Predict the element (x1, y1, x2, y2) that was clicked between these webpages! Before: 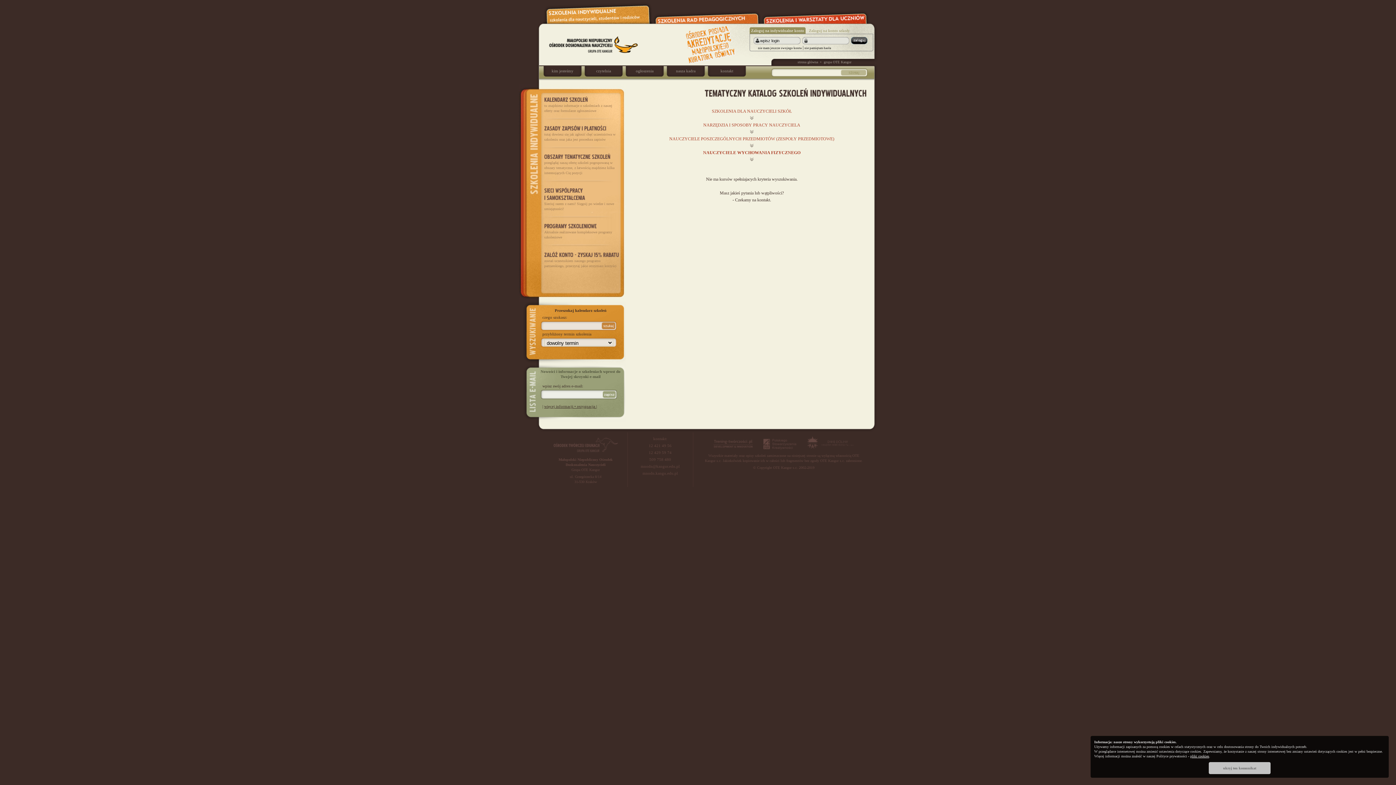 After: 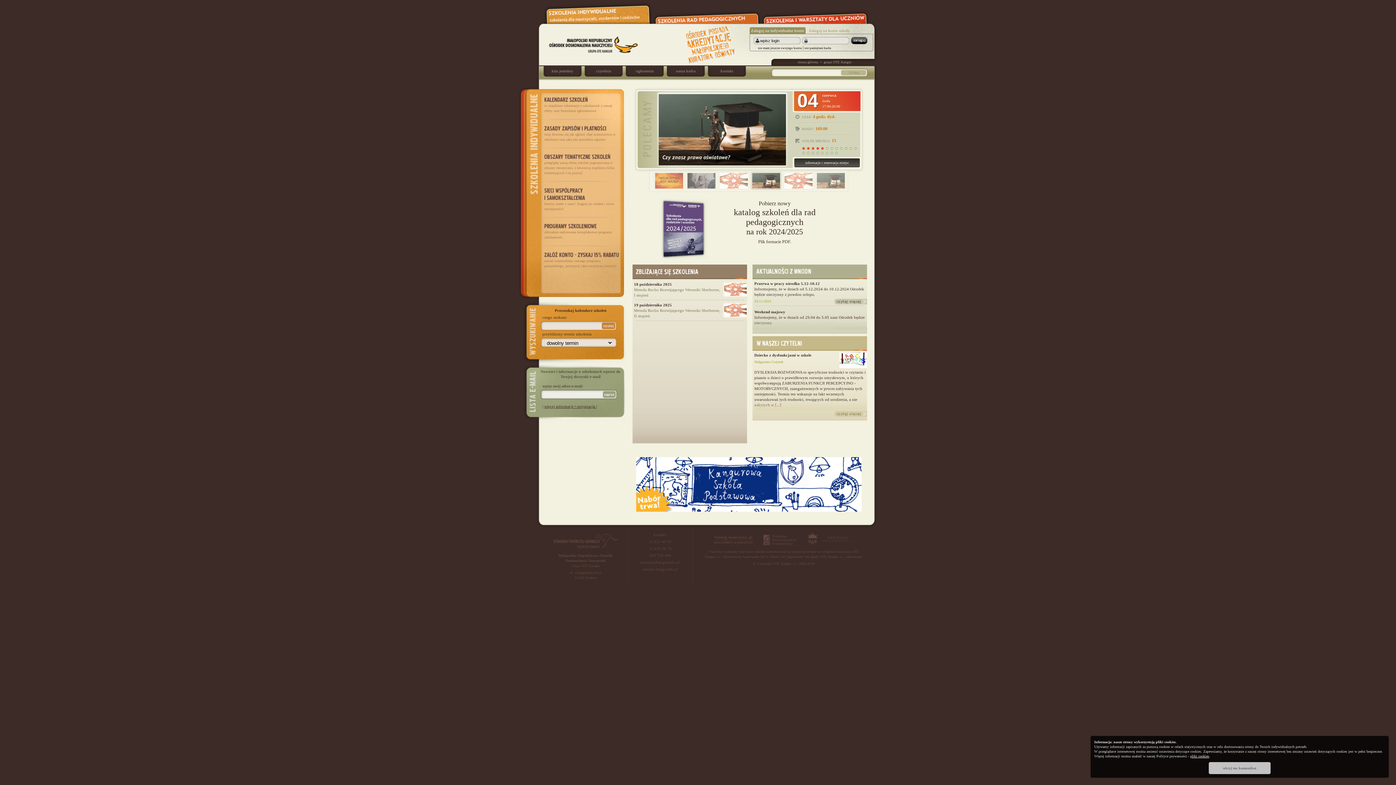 Action: label: strona główna bbox: (797, 60, 818, 64)